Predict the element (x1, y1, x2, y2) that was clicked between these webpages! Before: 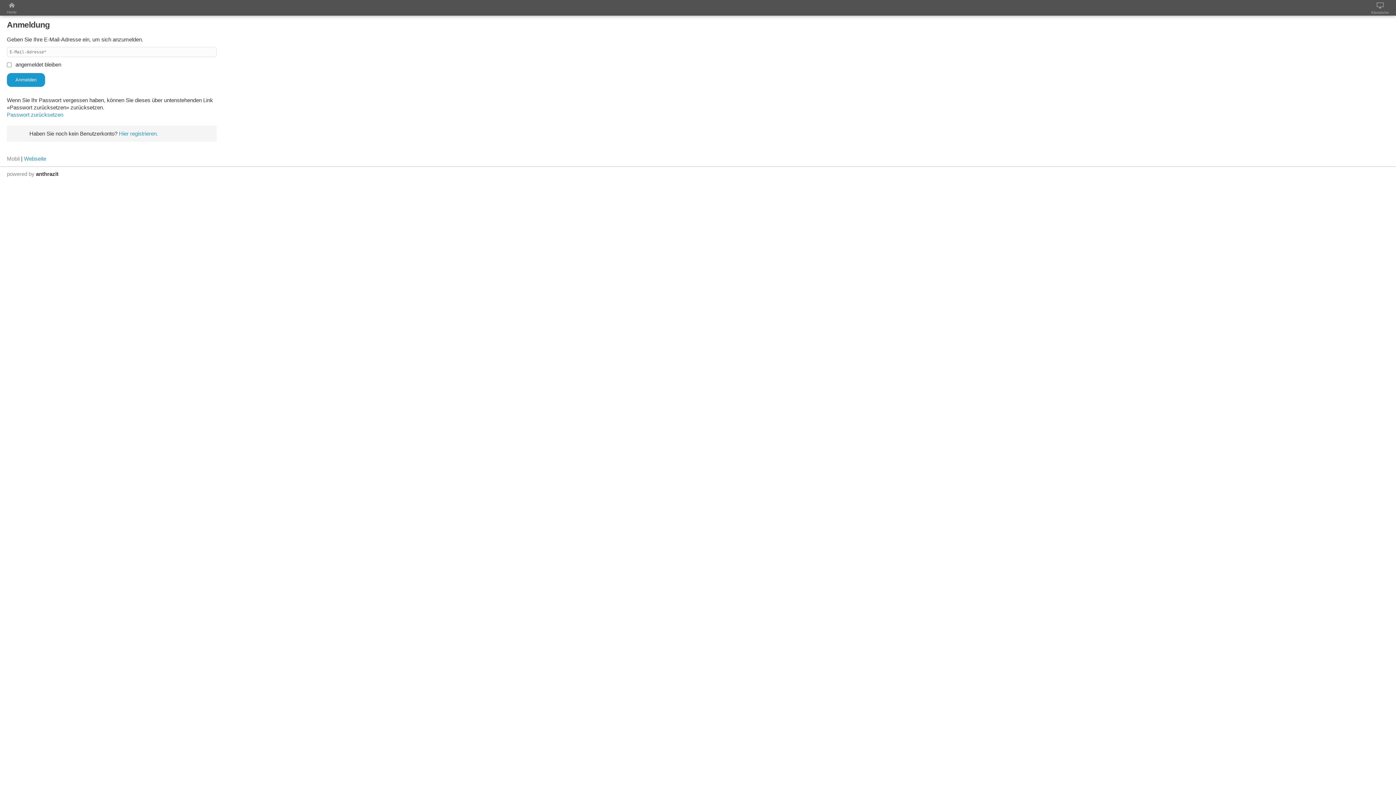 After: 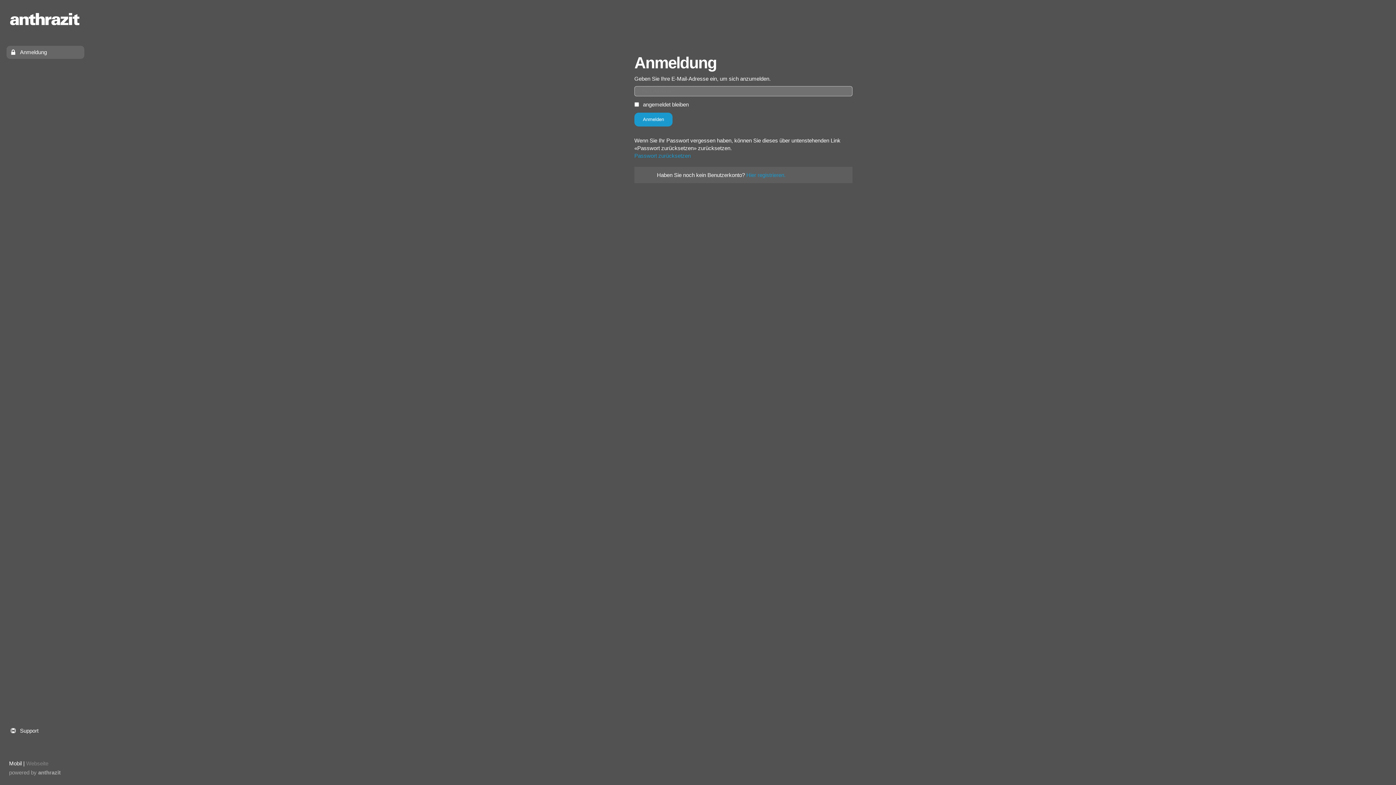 Action: label: by bbox: (28, 170, 34, 177)